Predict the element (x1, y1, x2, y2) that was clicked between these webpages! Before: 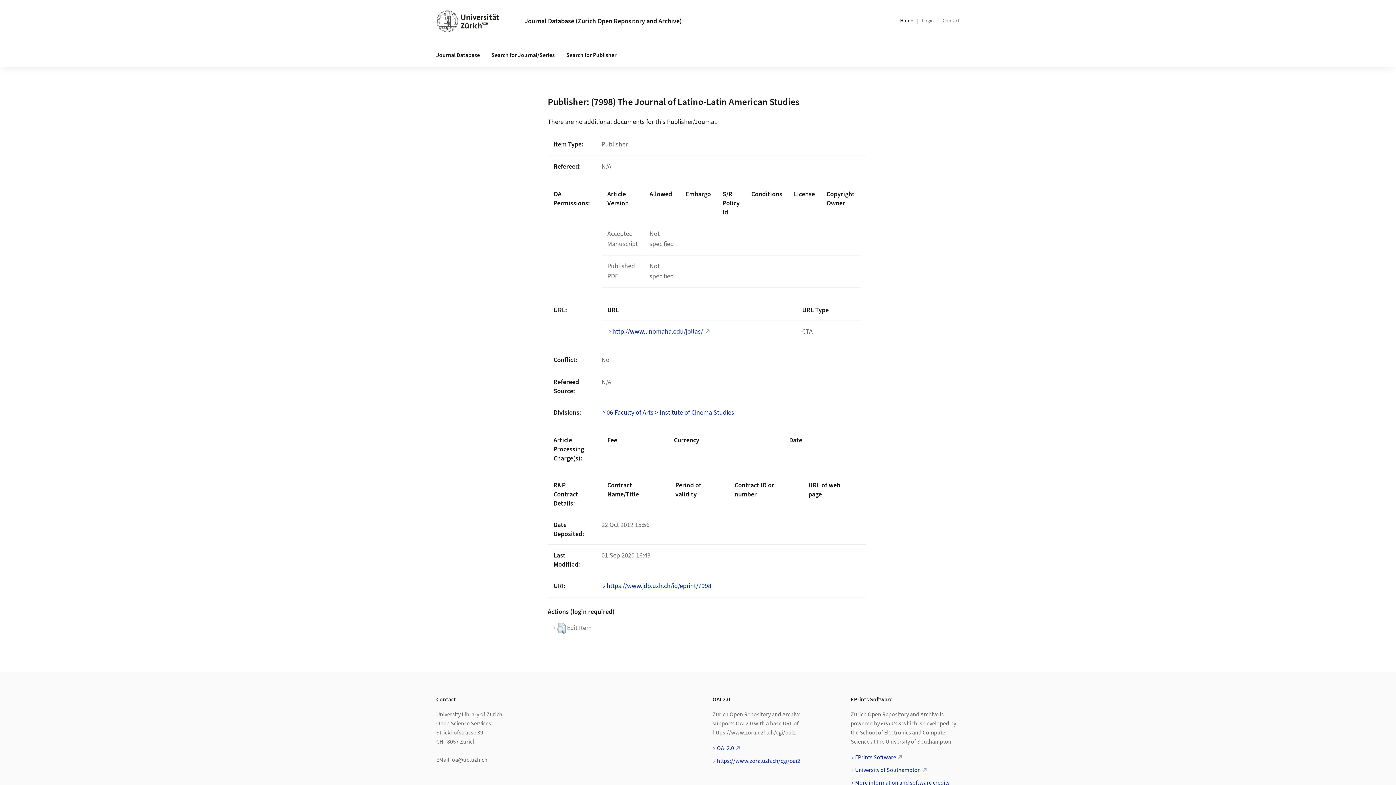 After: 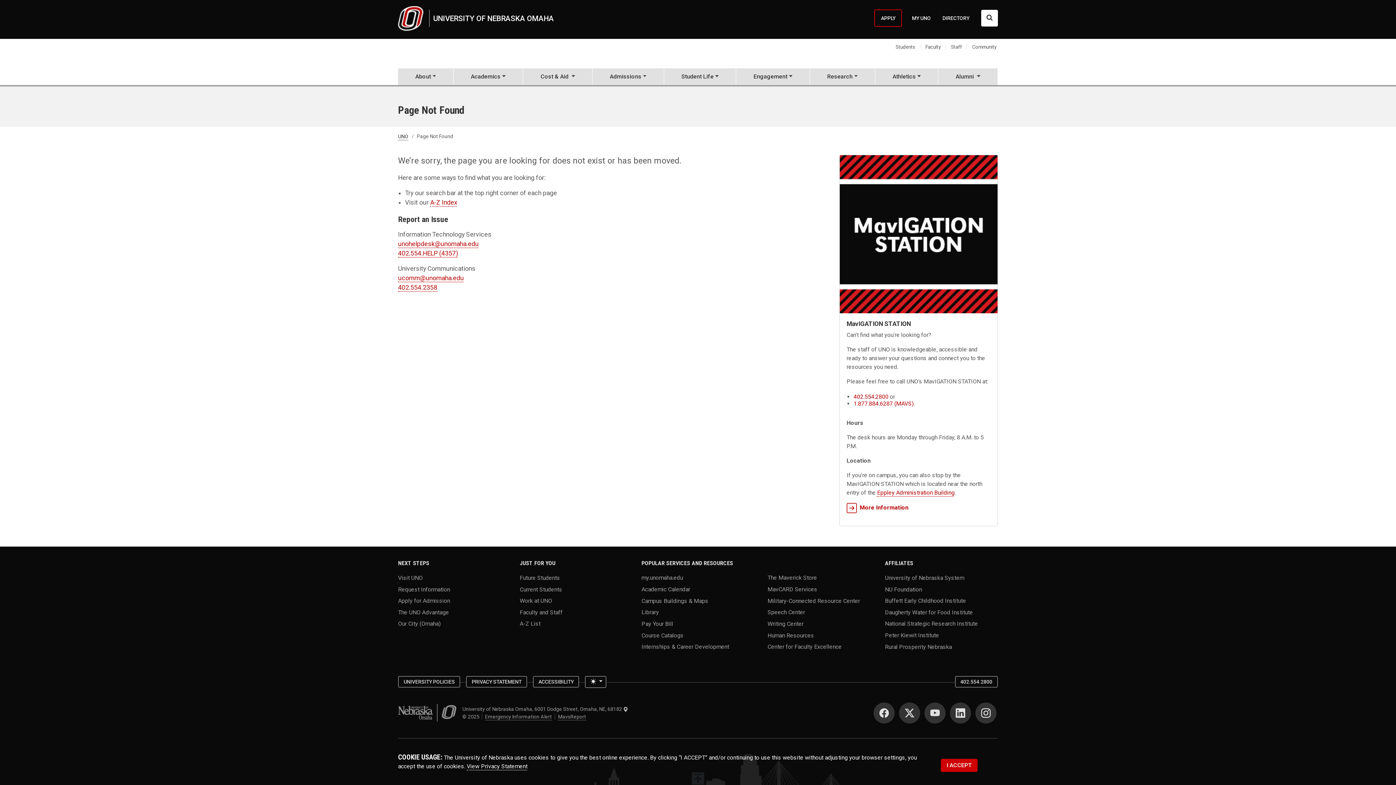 Action: label: http://www.unomaha.edu/jollas/ bbox: (607, 327, 710, 336)